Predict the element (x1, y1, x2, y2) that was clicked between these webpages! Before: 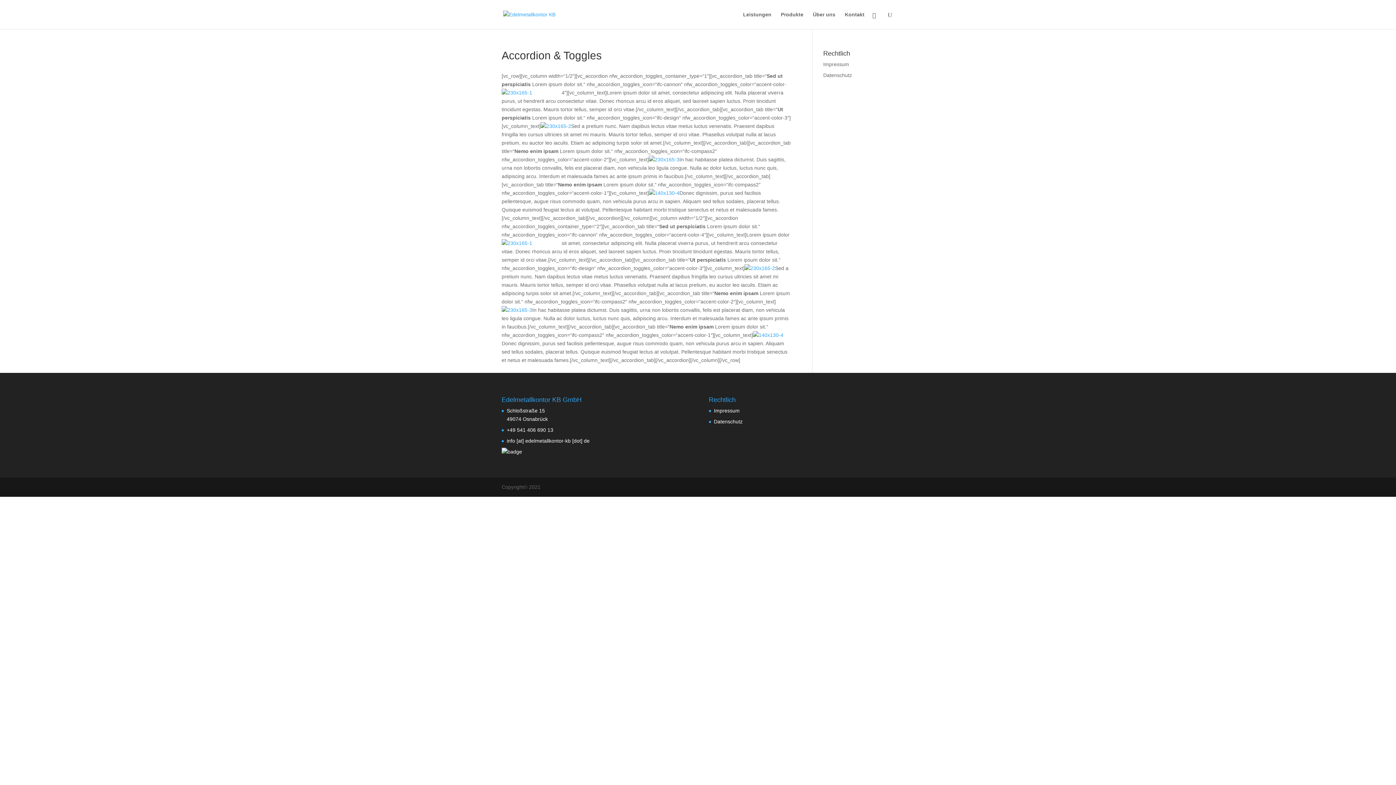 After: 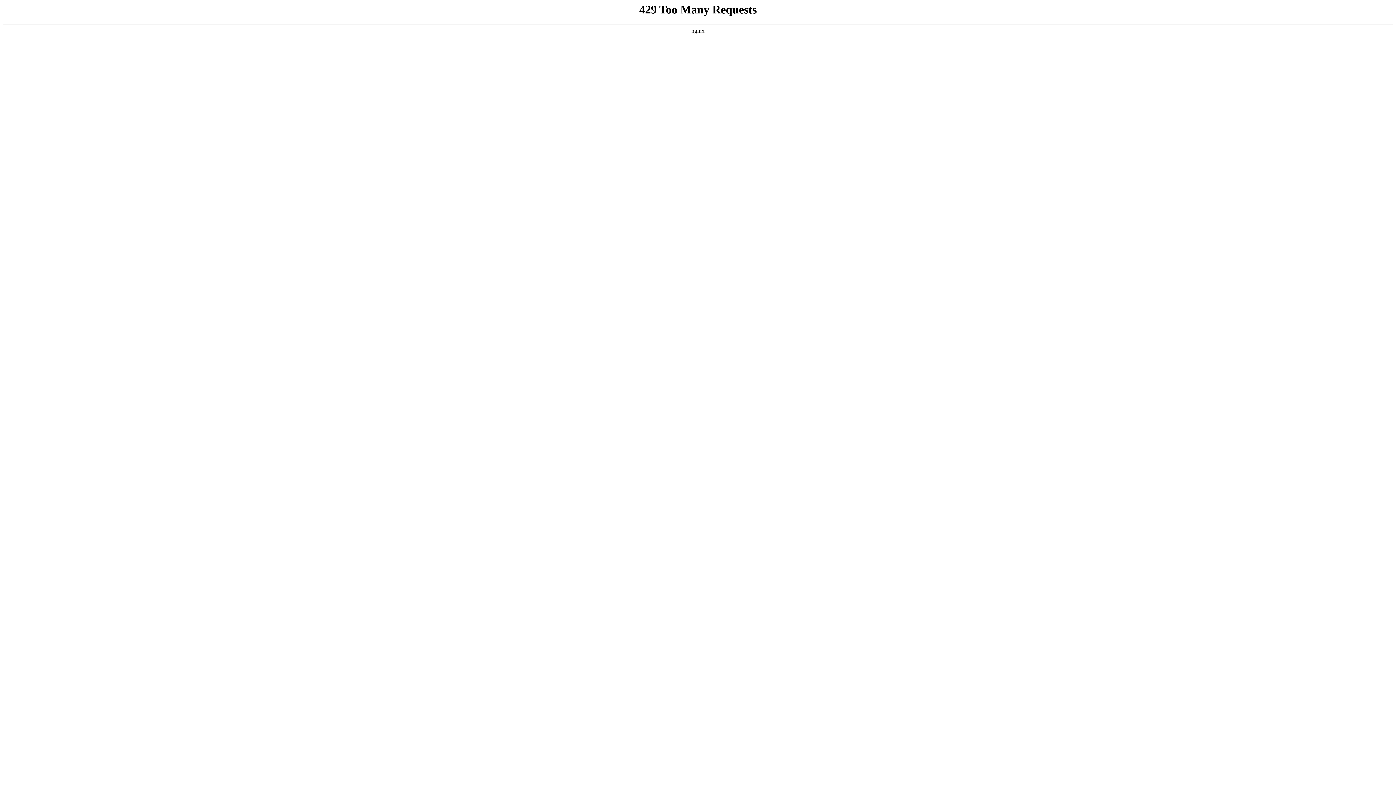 Action: label: Datenschutz bbox: (714, 418, 742, 424)